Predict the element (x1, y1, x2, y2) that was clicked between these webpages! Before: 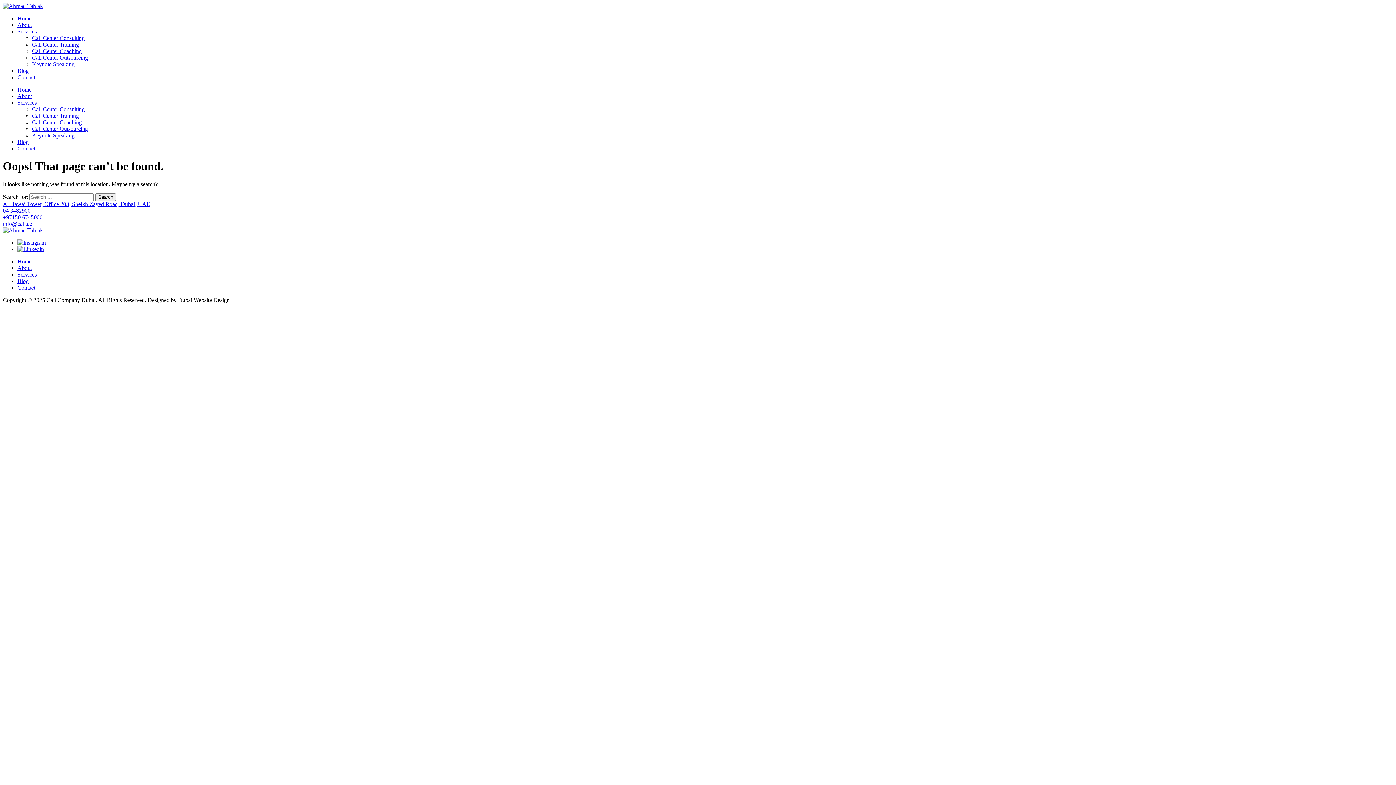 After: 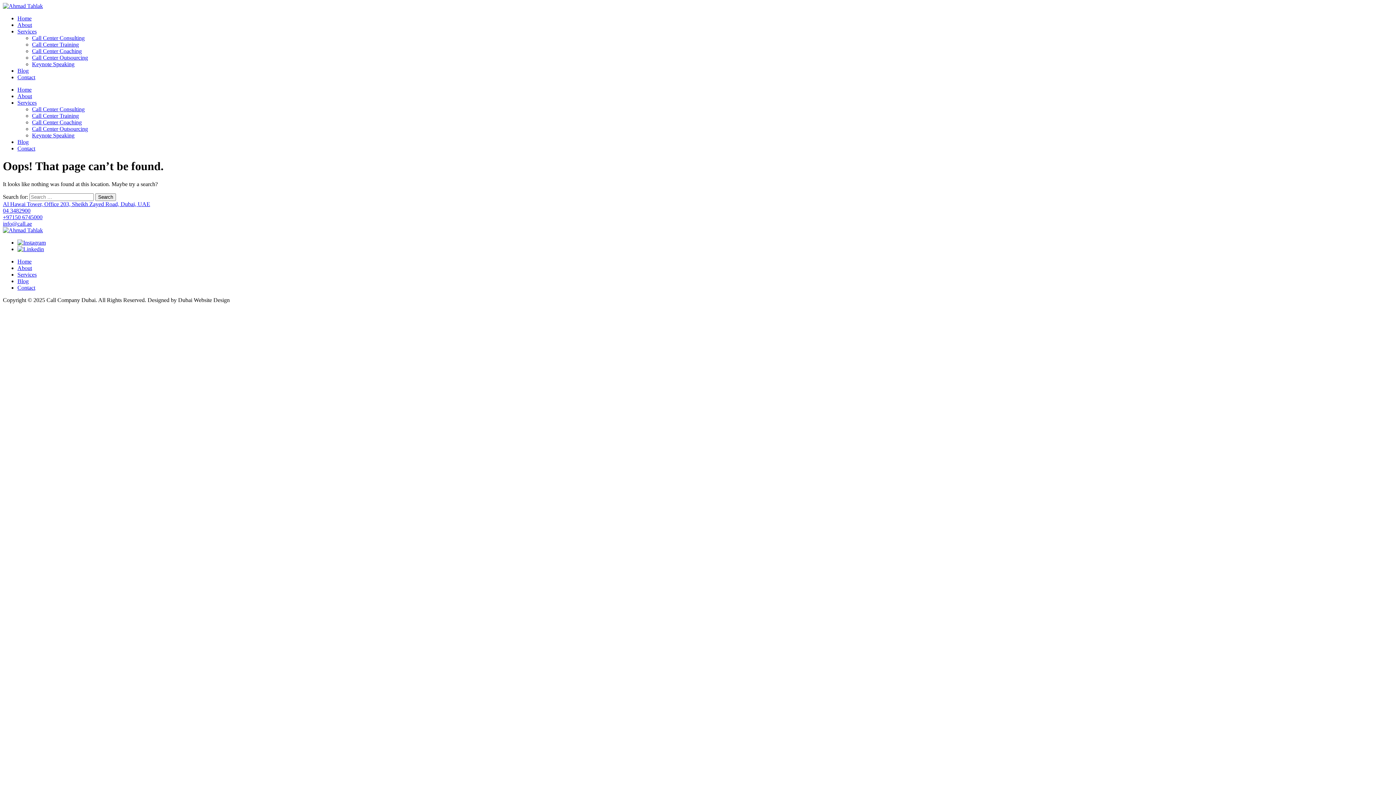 Action: bbox: (2, 201, 150, 207) label: Al Hawai Tower, Office 203, Sheikh Zayed Road, Dubai, UAE